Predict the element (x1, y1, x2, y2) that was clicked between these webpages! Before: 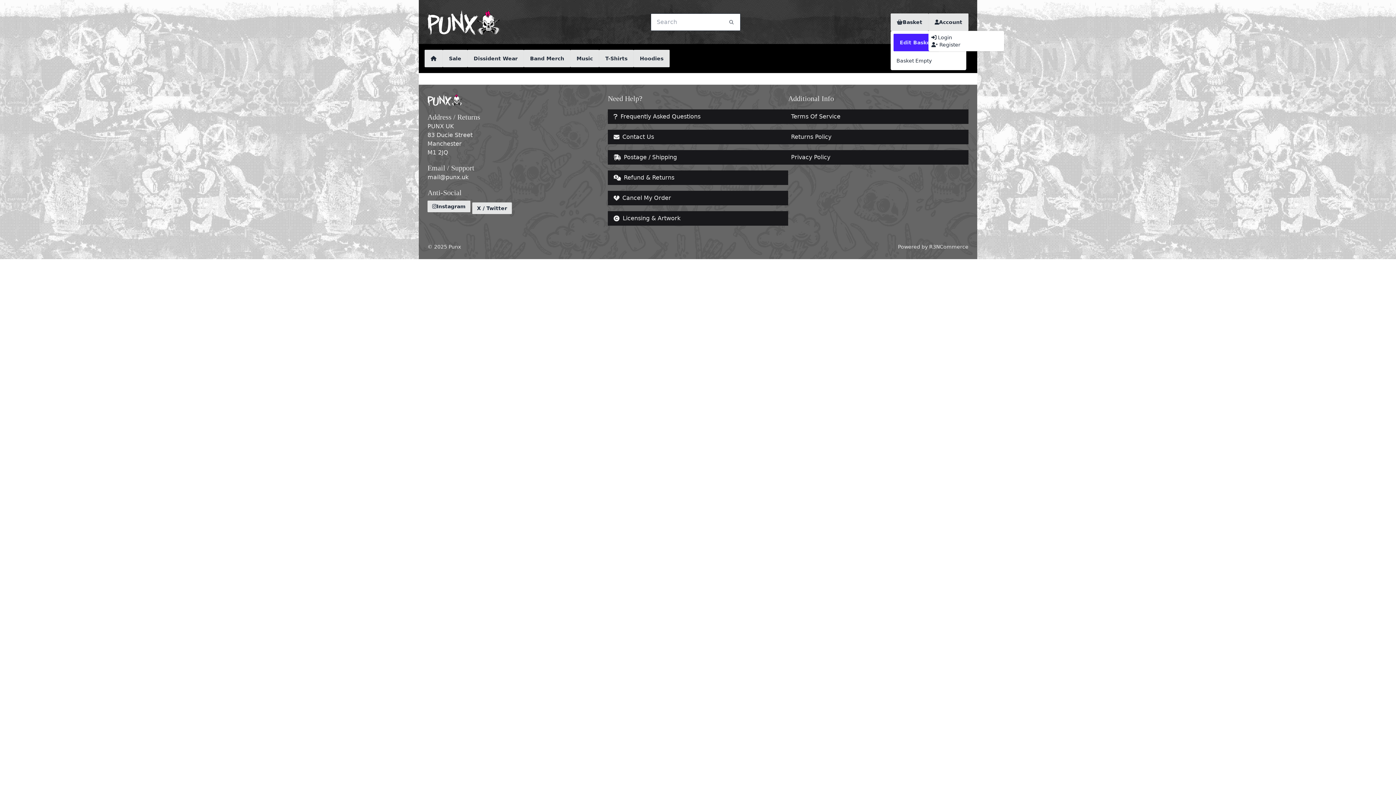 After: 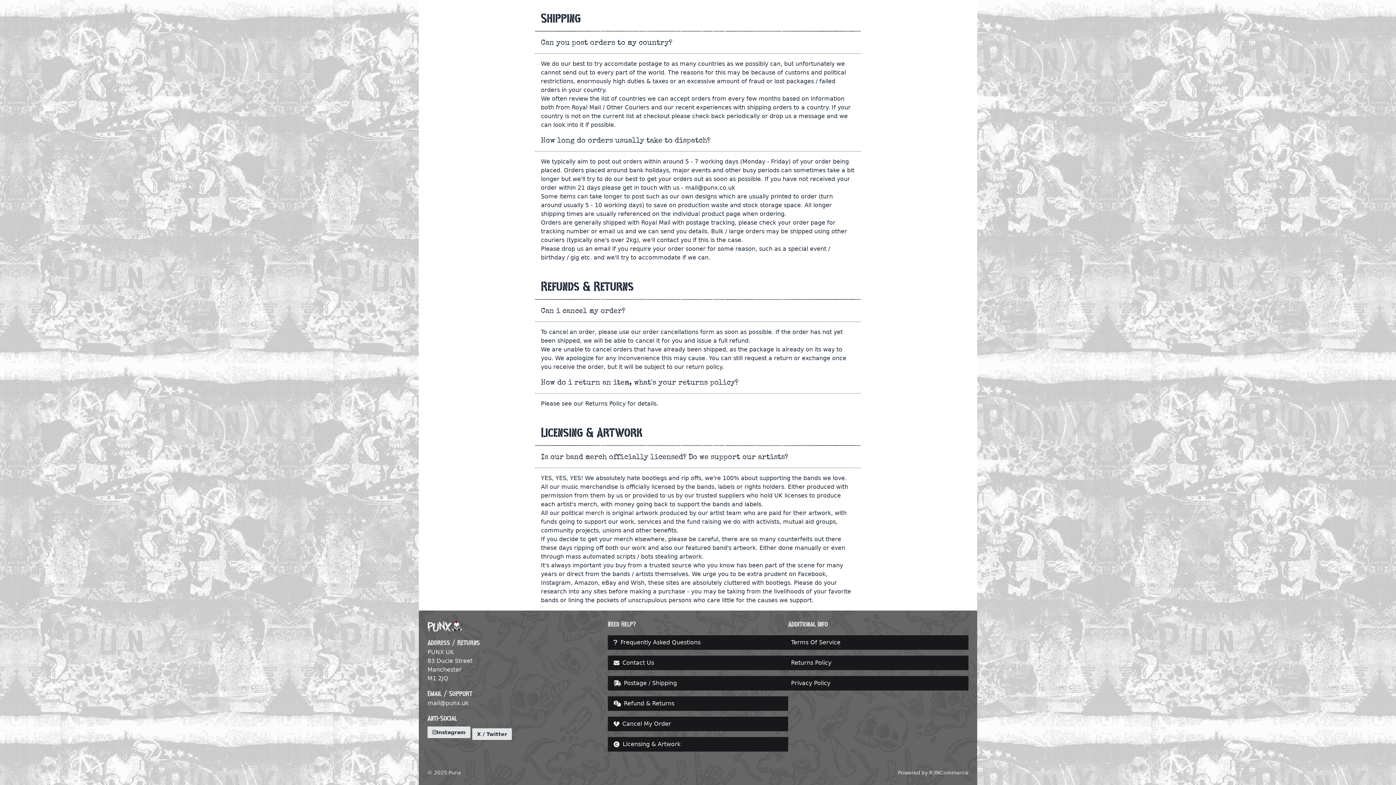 Action: label: Refund & Returns bbox: (608, 170, 788, 185)